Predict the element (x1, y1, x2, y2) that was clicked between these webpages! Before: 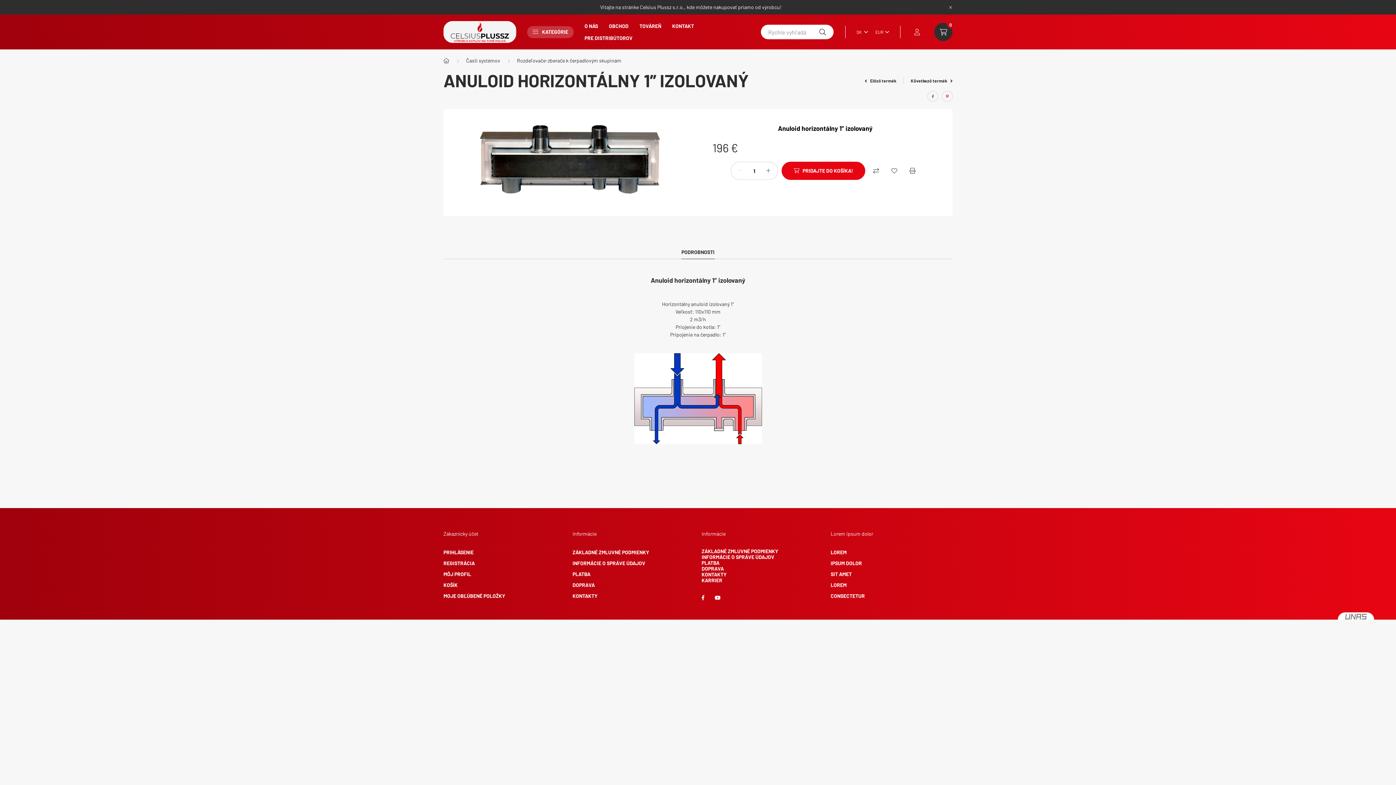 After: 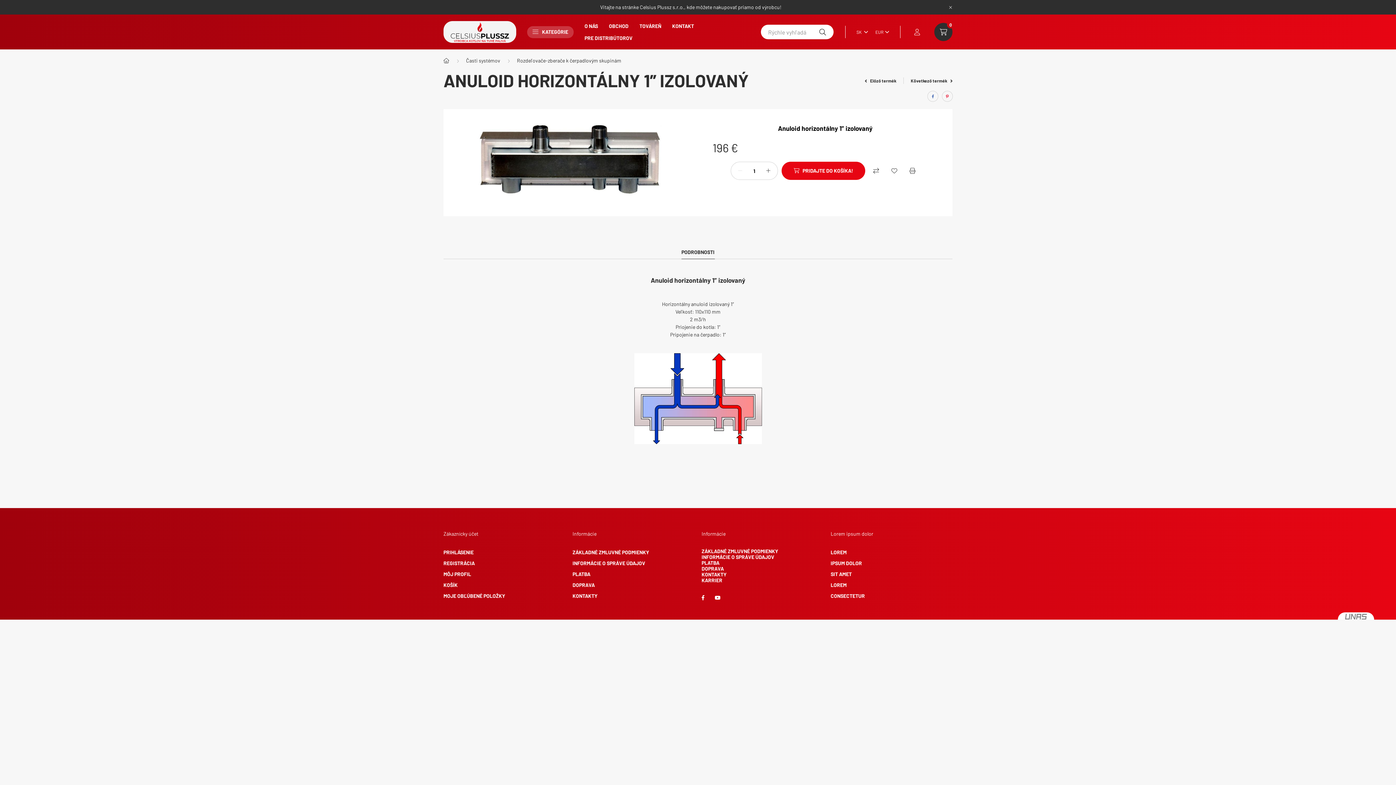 Action: bbox: (681, 245, 715, 259) label: PODROBNOSTI